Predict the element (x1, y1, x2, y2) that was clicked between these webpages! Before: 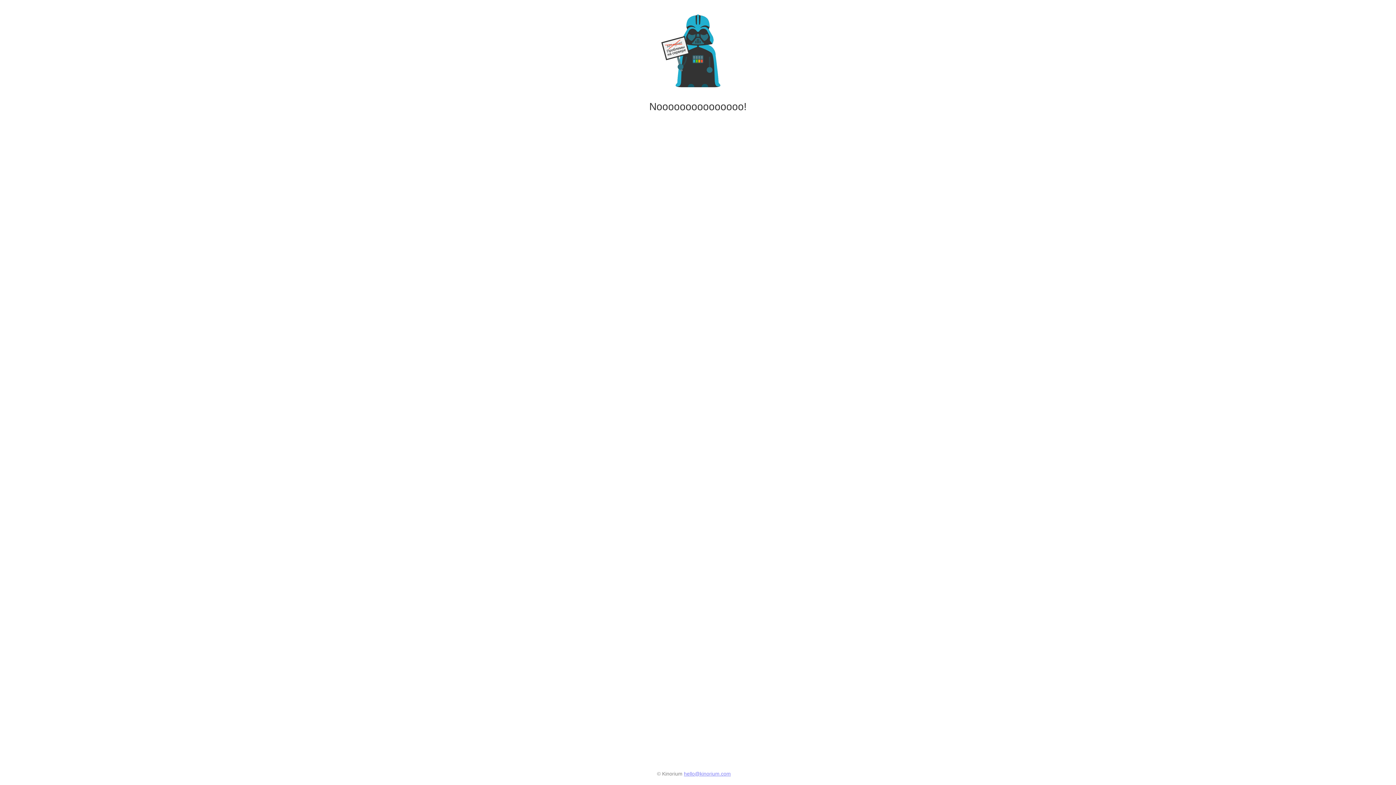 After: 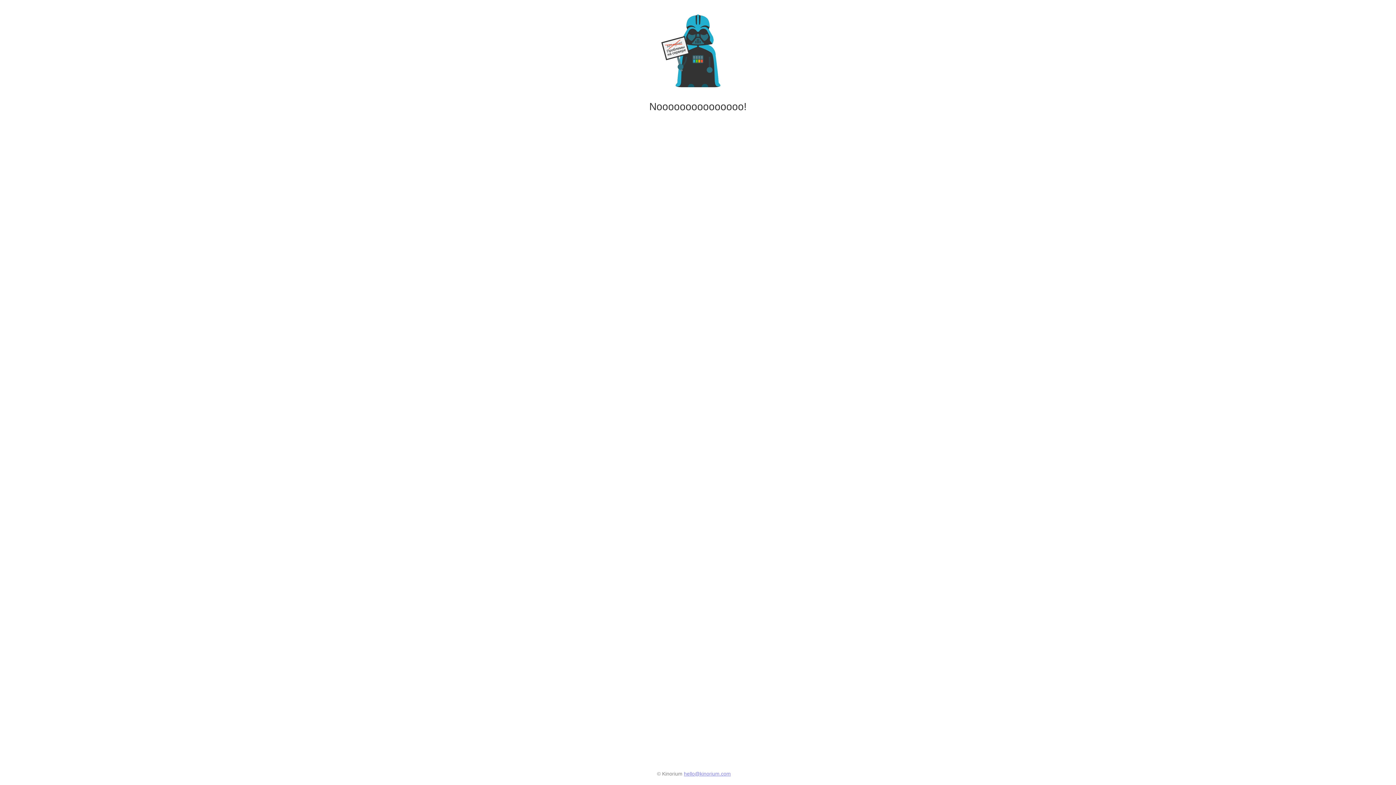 Action: bbox: (684, 771, 731, 777) label: hello@kinorium.com